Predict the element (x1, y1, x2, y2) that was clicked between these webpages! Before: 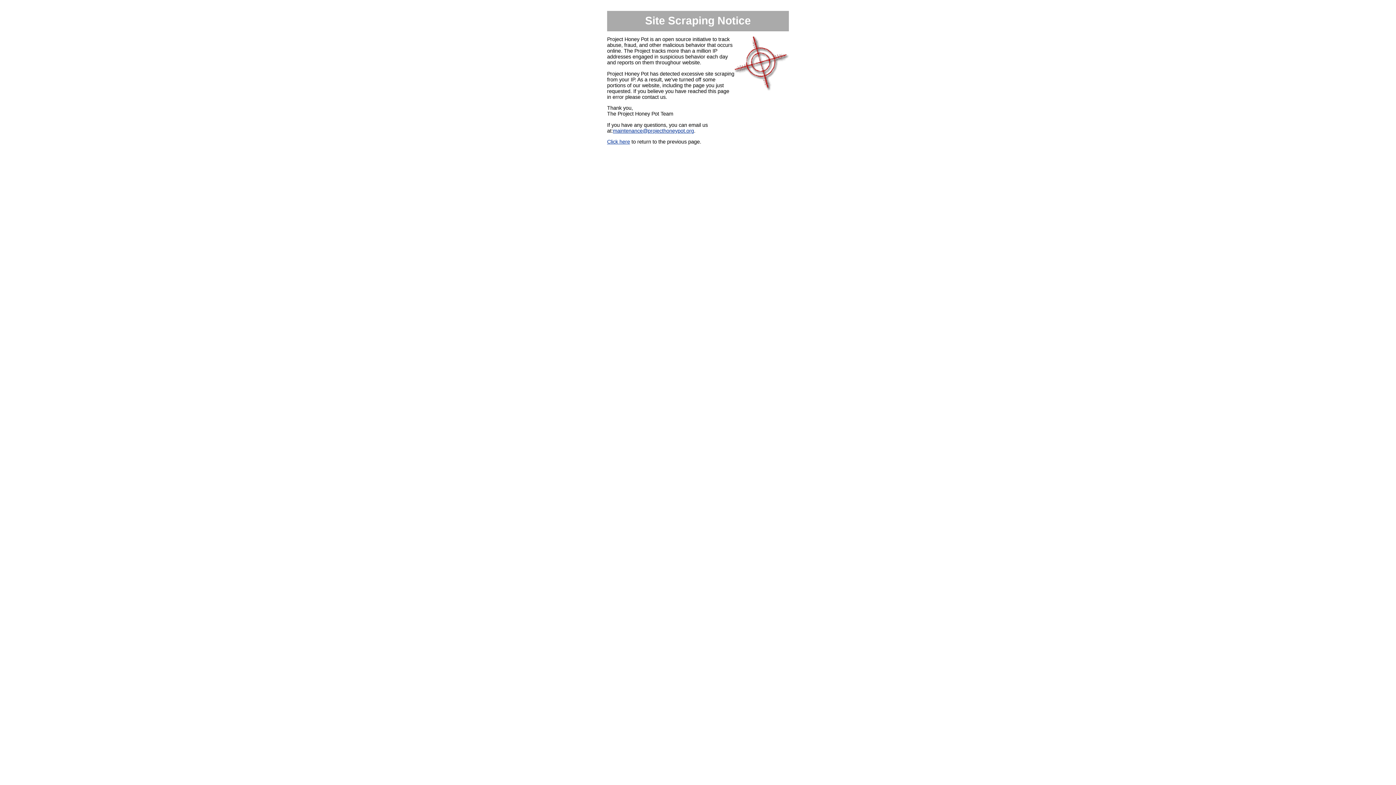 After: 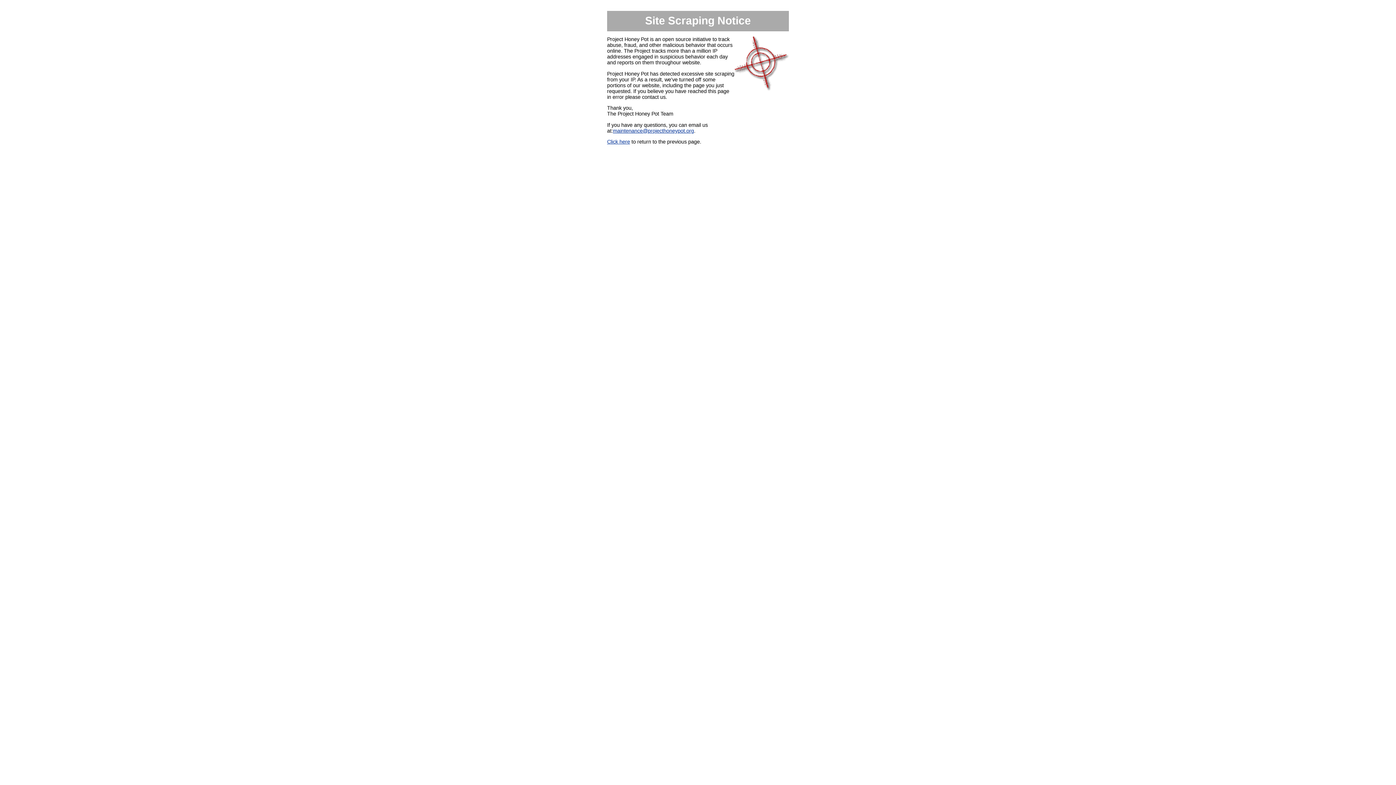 Action: bbox: (613, 127, 694, 133) label: maintenance@projecthoneypot.org